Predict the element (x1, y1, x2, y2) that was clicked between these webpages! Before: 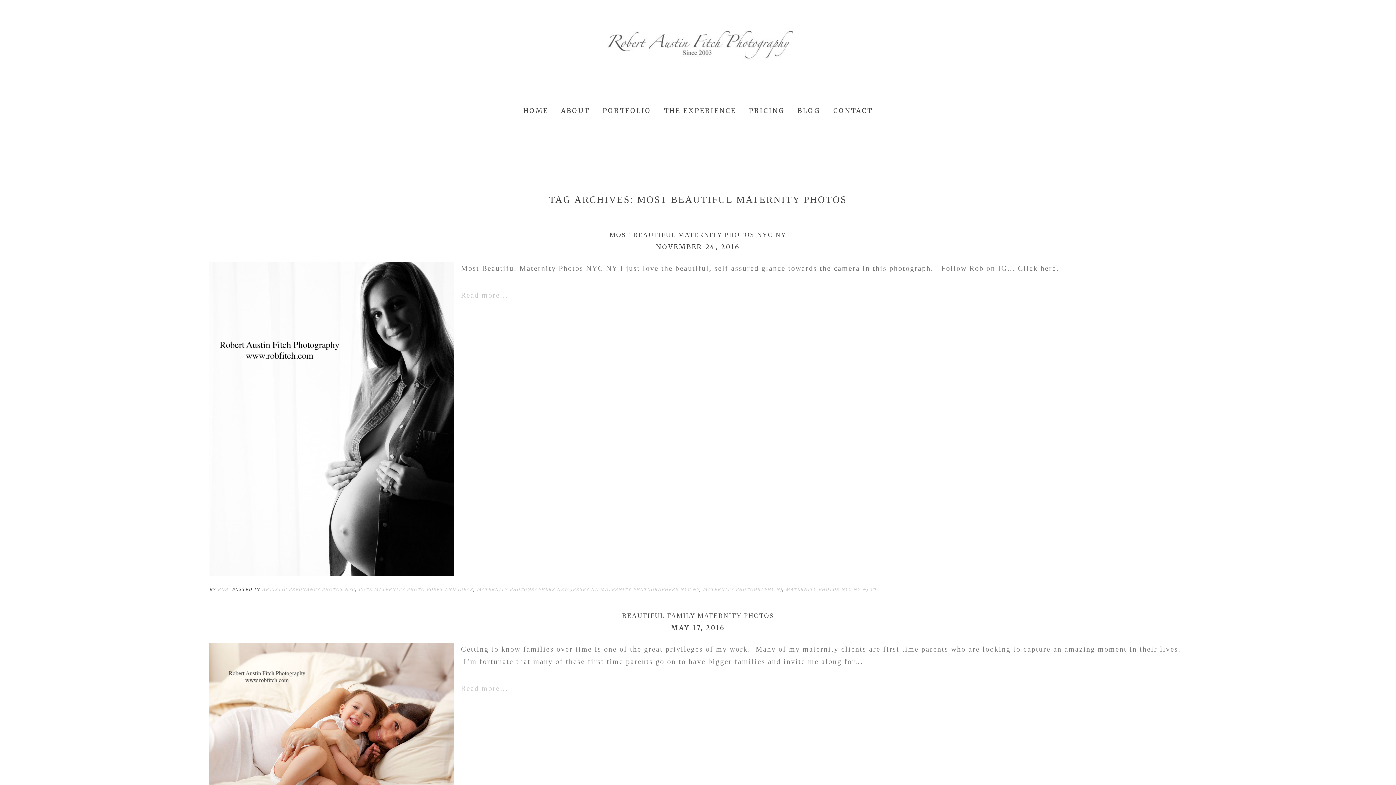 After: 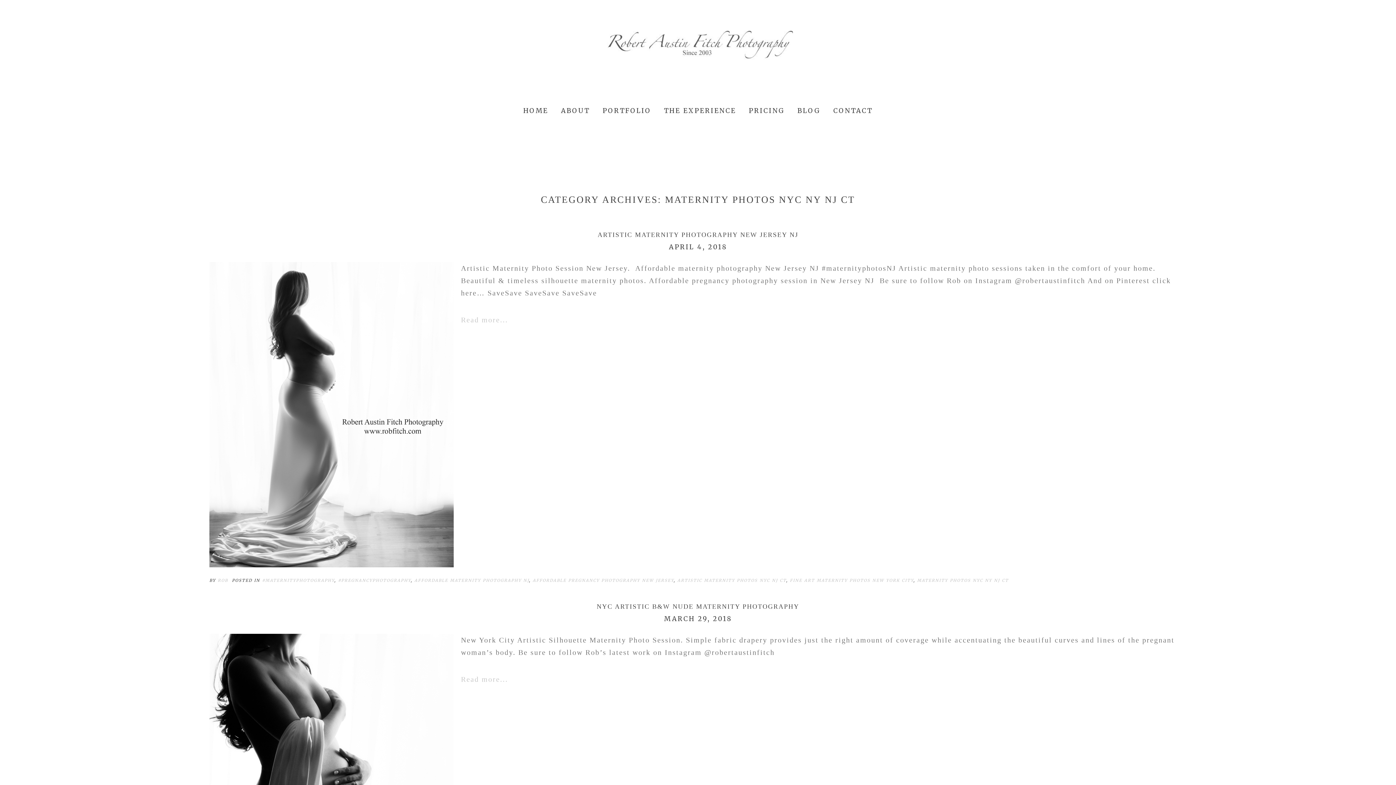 Action: bbox: (785, 587, 877, 592) label: MATERNITY PHOTOS NYC NY NJ CT